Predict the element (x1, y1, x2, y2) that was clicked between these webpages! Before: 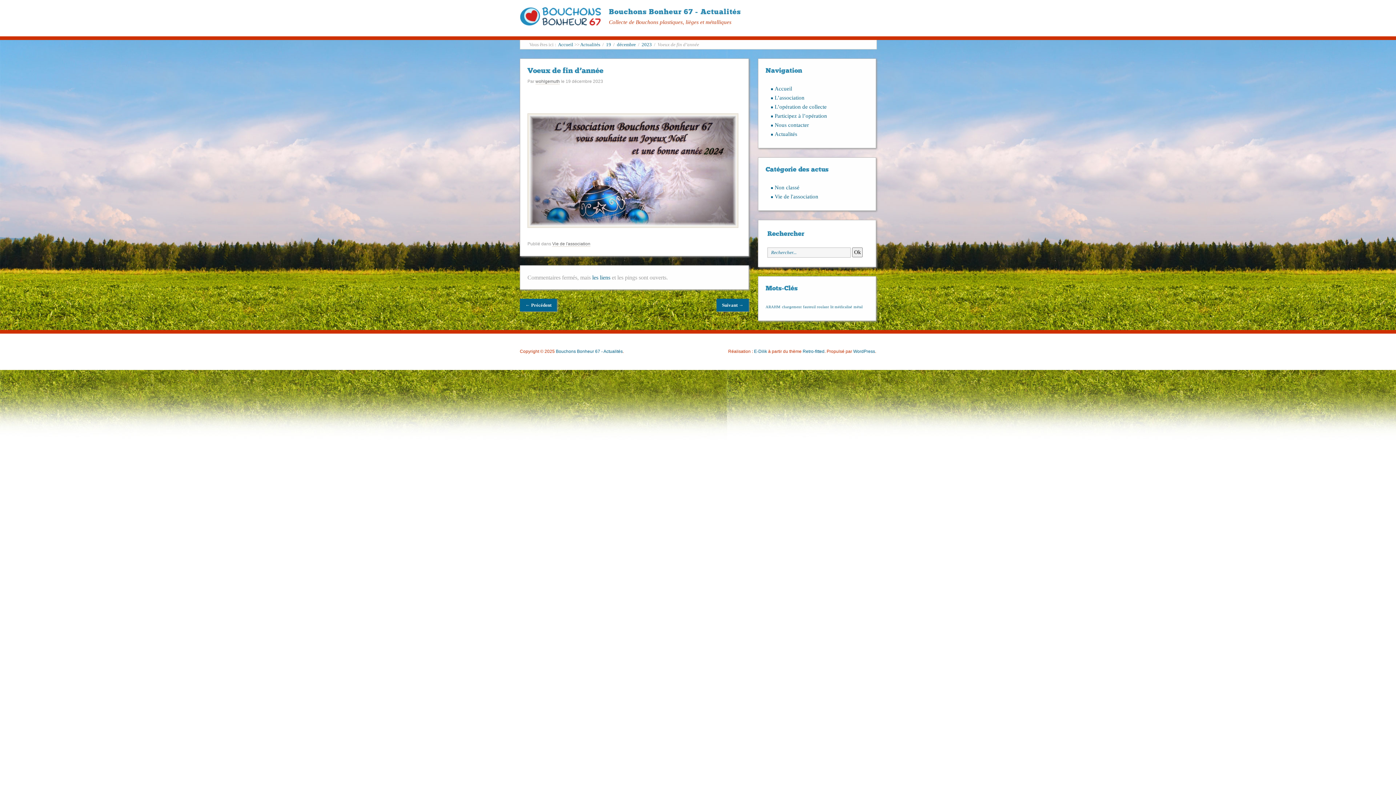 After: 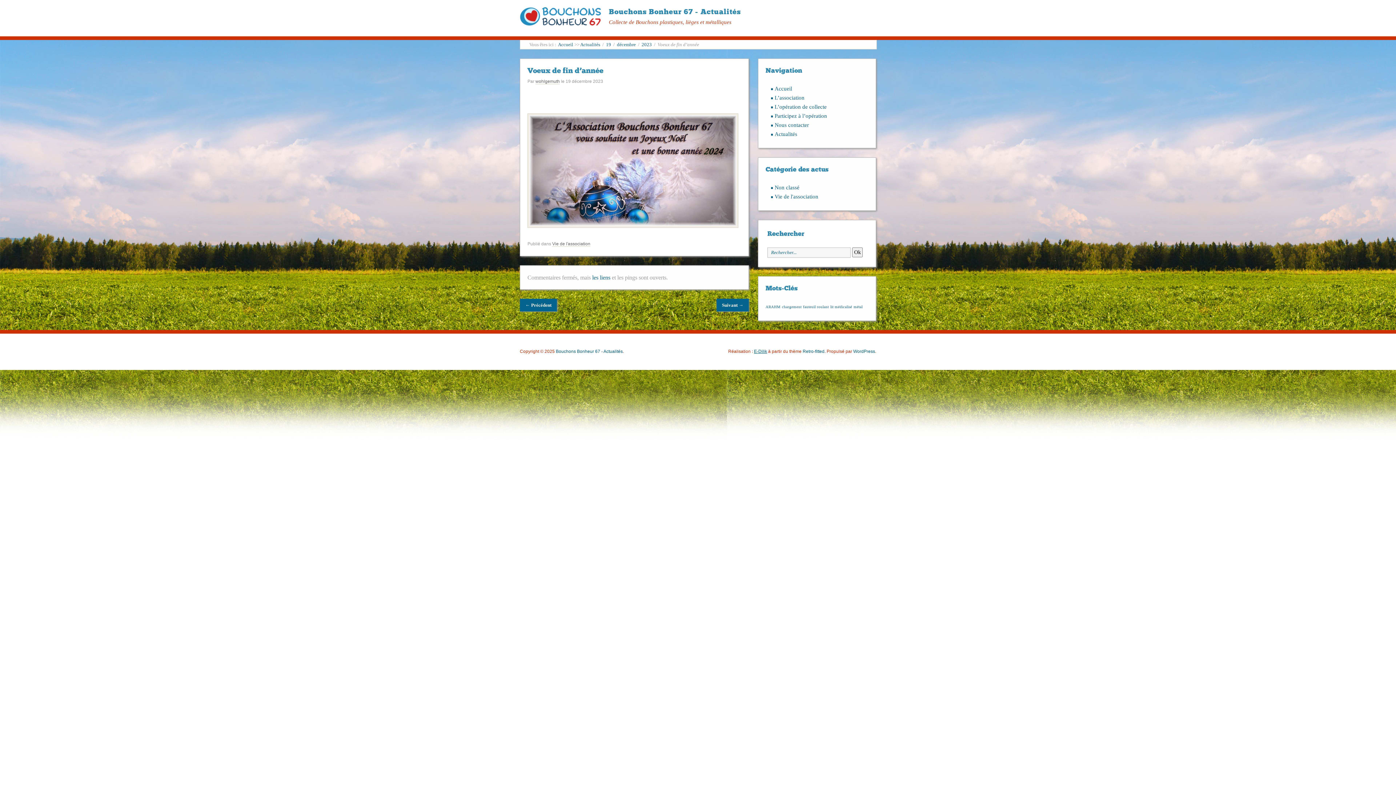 Action: bbox: (754, 349, 767, 354) label: E-Dilik